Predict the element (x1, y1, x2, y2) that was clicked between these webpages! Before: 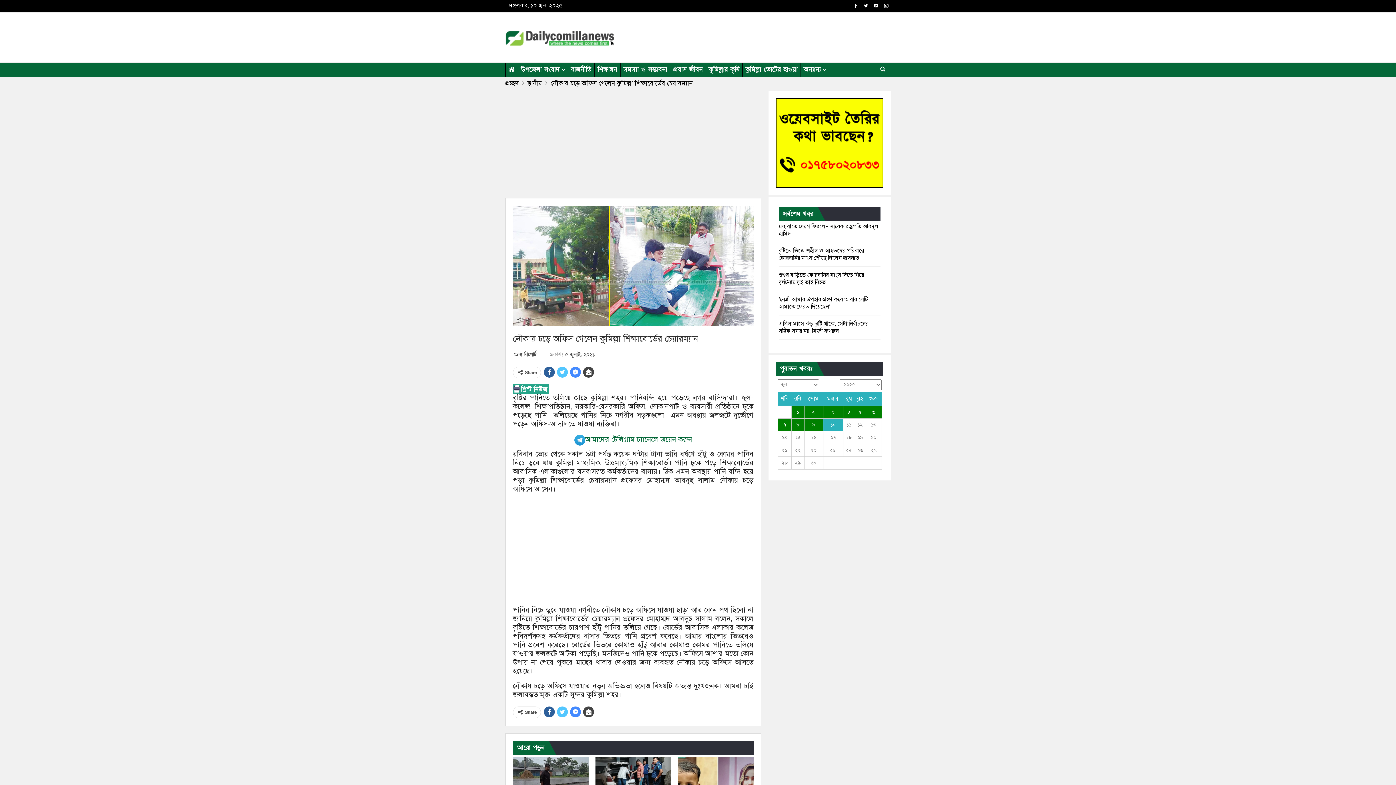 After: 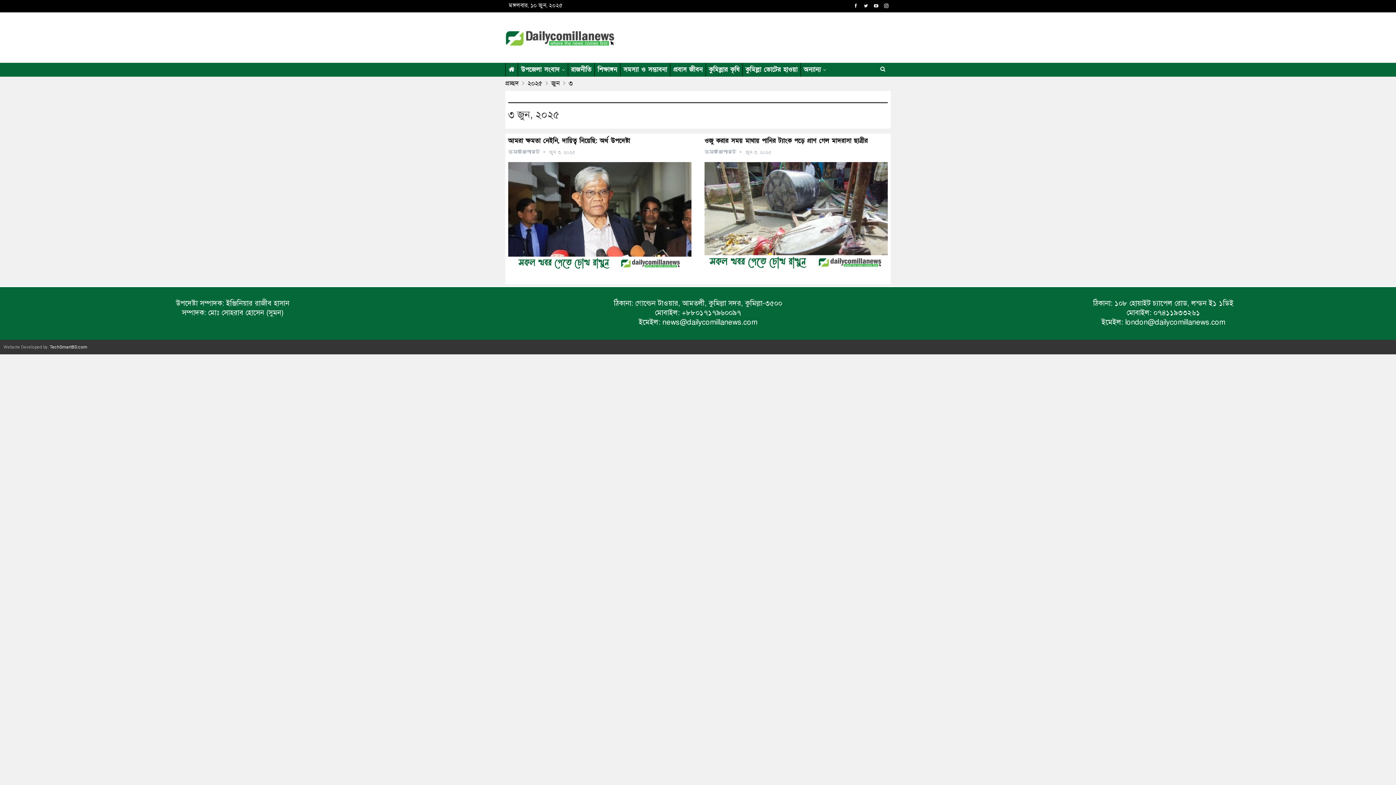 Action: bbox: (823, 406, 843, 418) label: ৩